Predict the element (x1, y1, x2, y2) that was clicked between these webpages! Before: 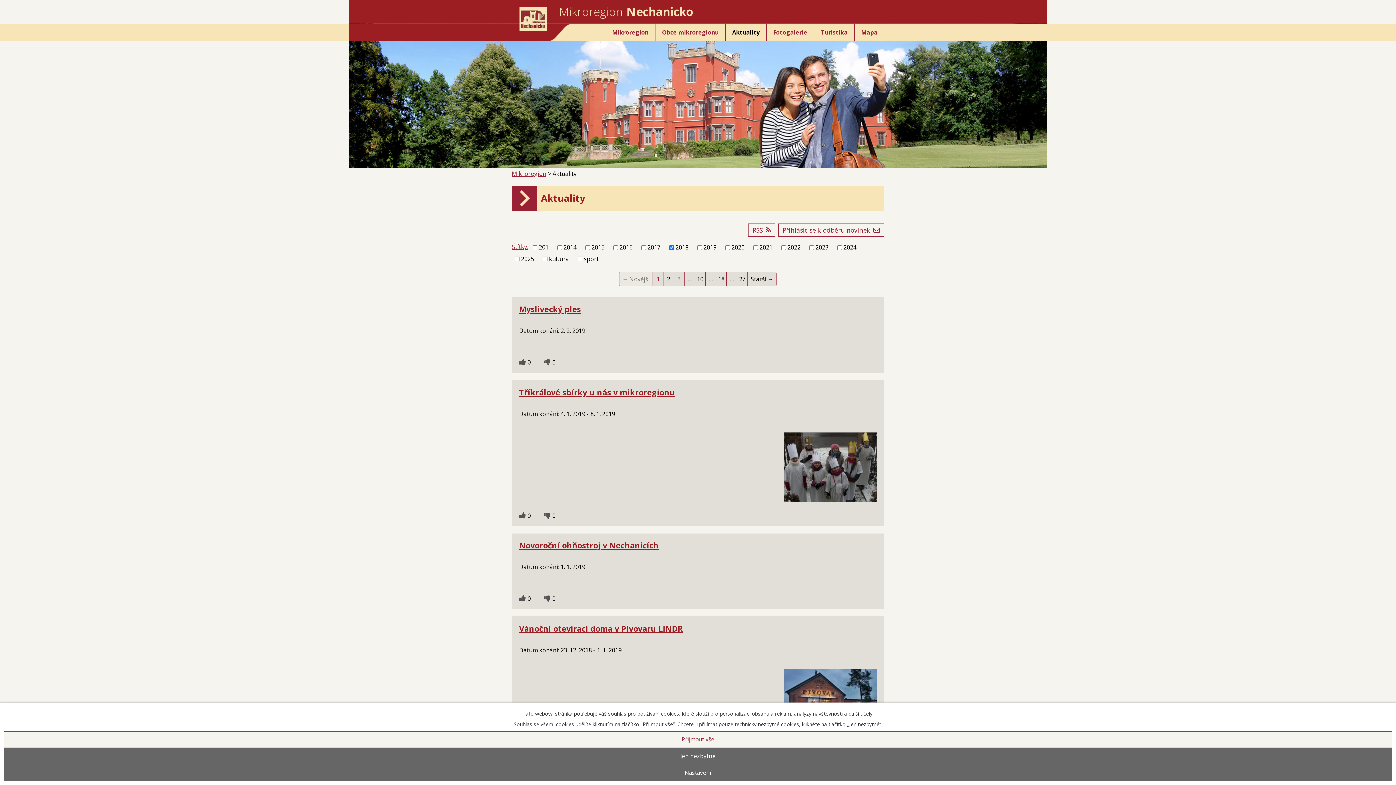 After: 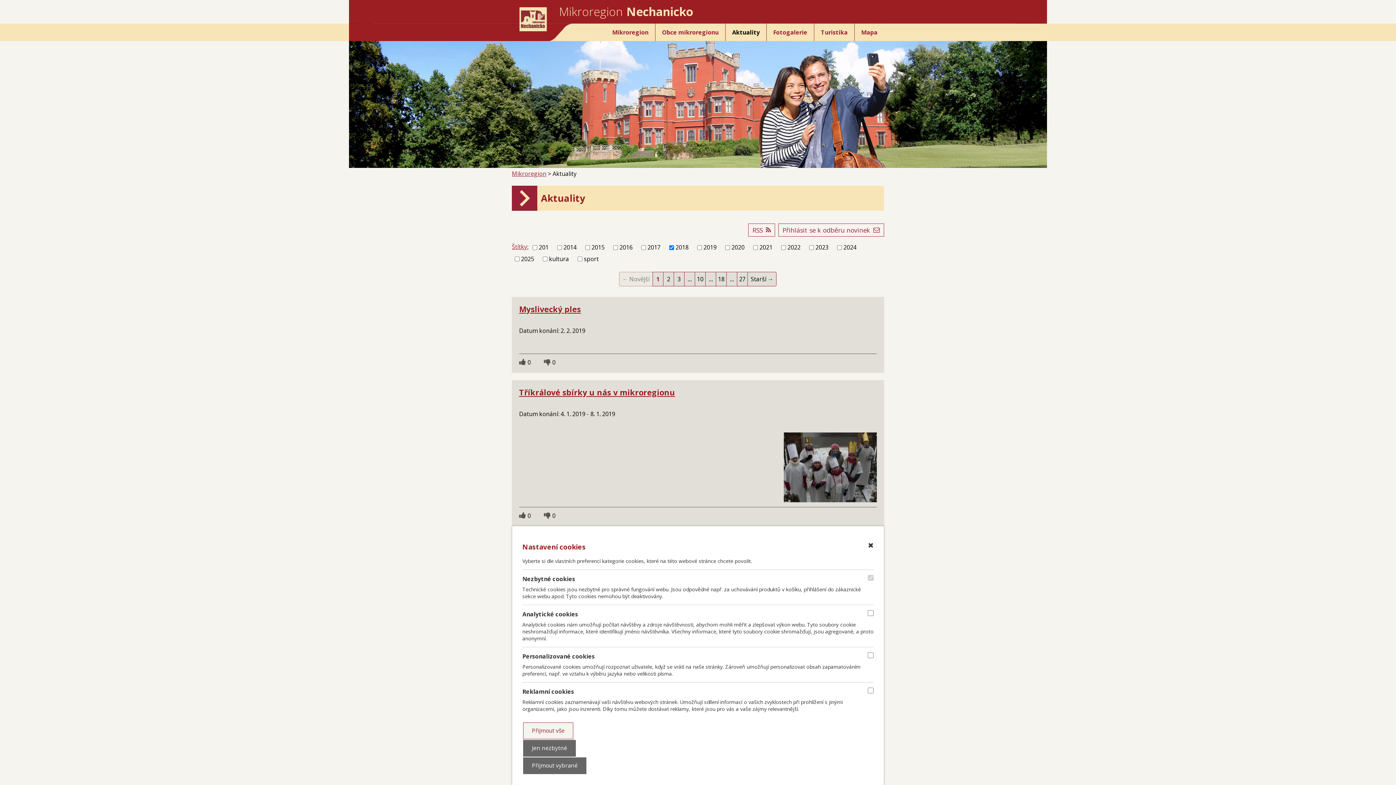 Action: label: Nastavení bbox: (3, 765, 1392, 781)